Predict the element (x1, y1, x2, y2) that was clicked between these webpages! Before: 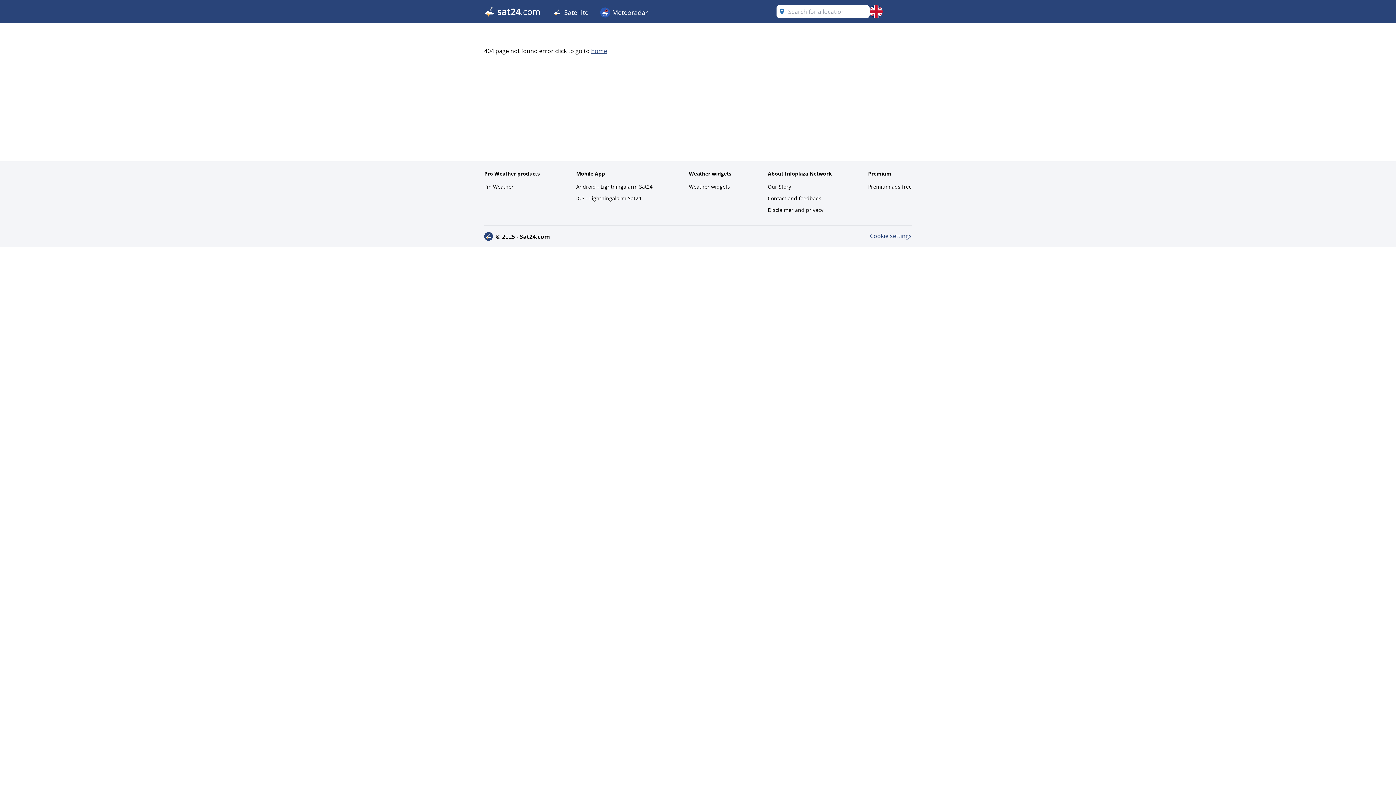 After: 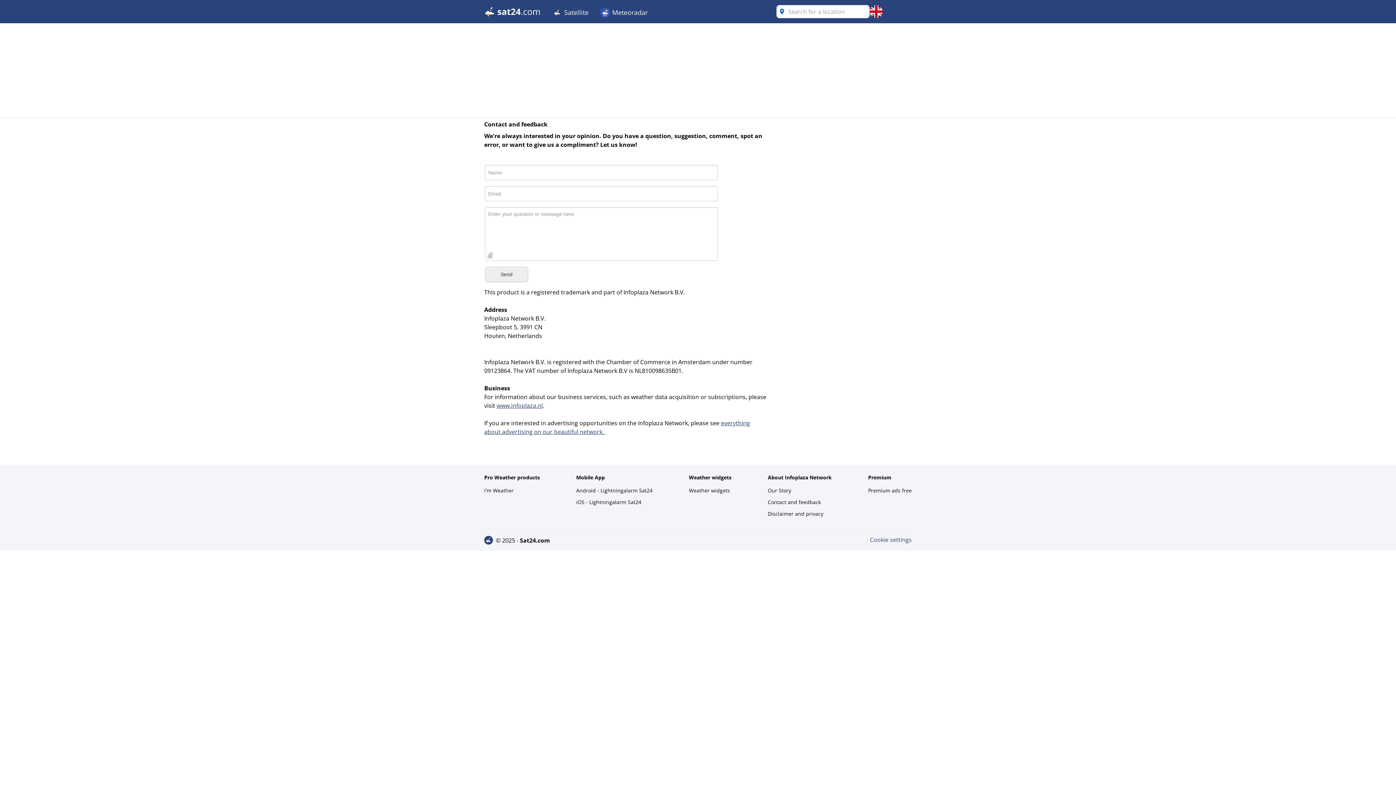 Action: bbox: (768, 193, 832, 203) label: Contact and feedback